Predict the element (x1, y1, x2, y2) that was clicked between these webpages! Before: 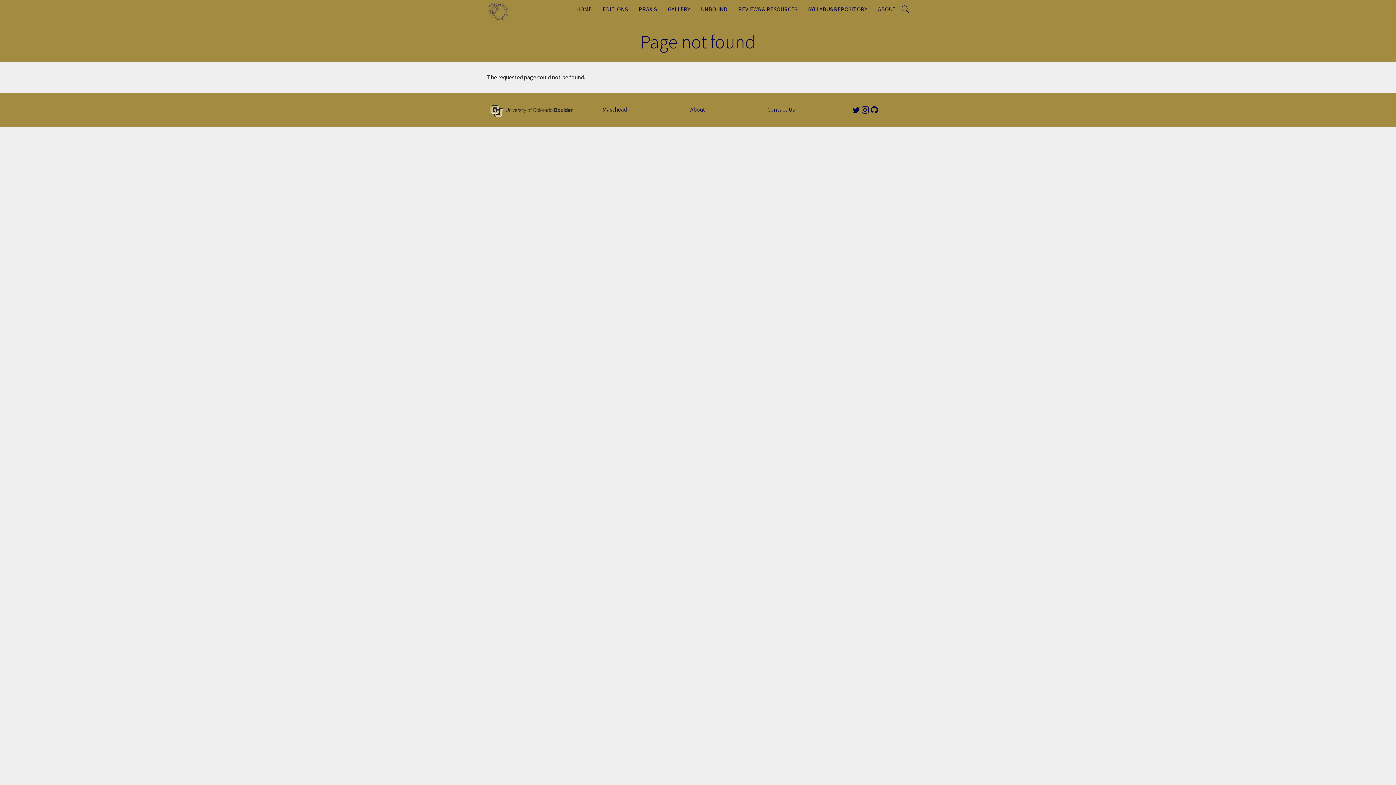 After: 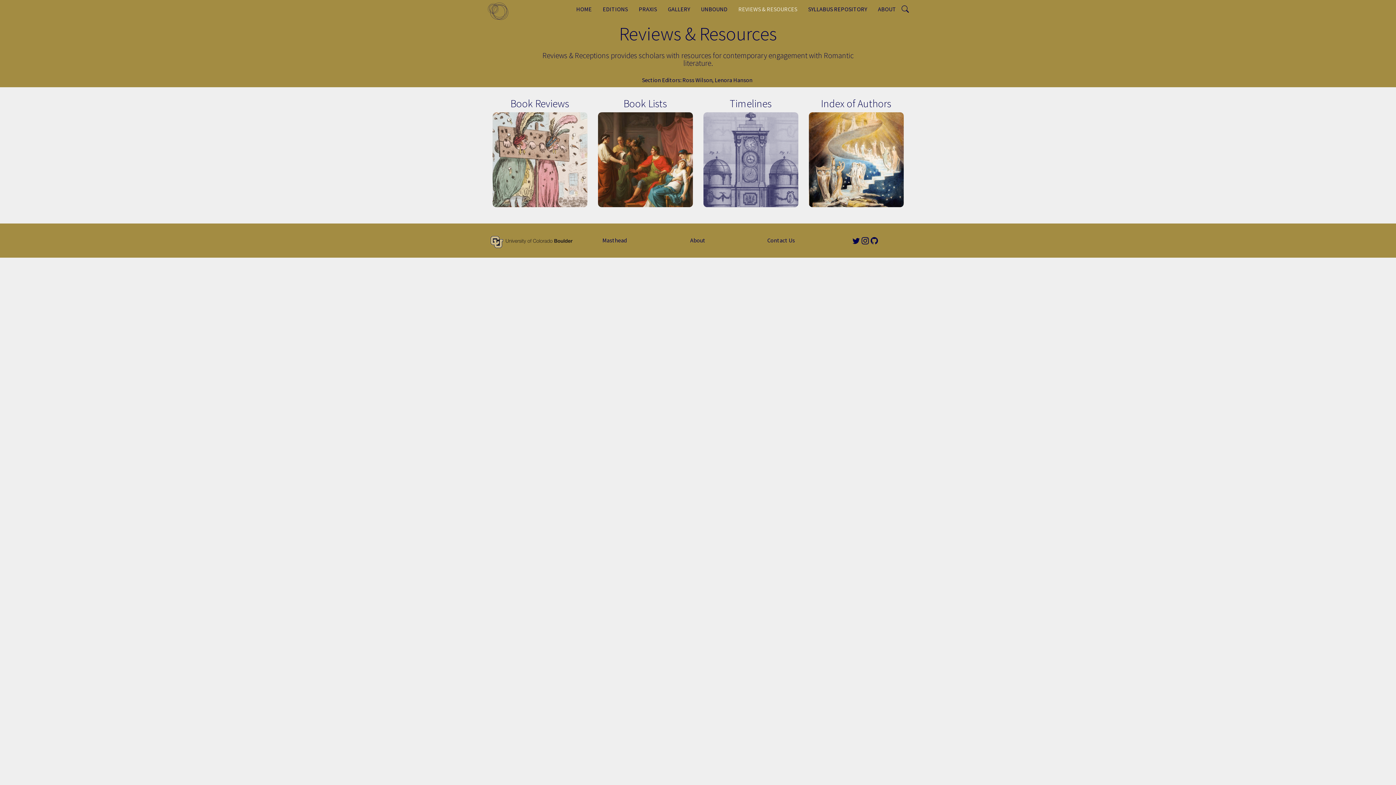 Action: bbox: (733, 0, 802, 18) label: REVIEWS & RESOURCES